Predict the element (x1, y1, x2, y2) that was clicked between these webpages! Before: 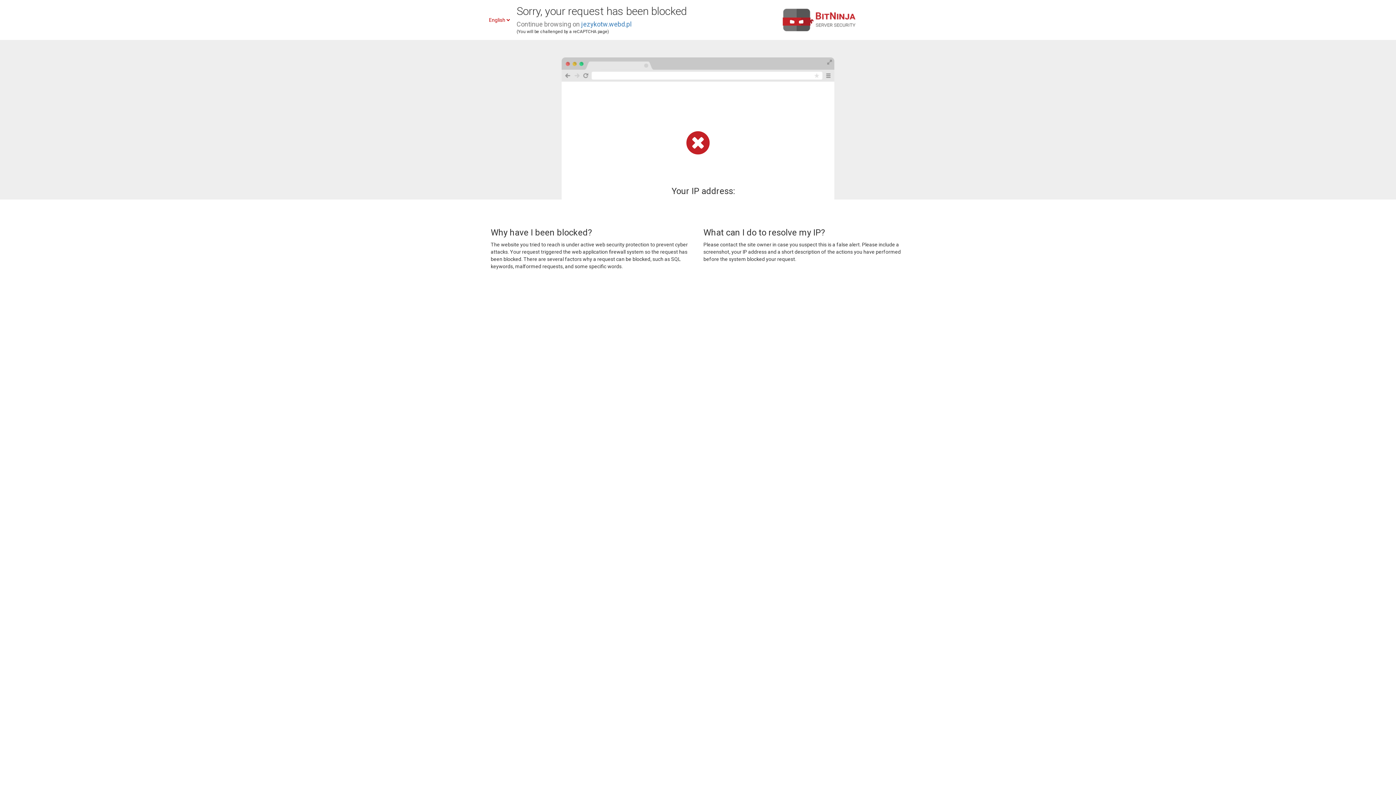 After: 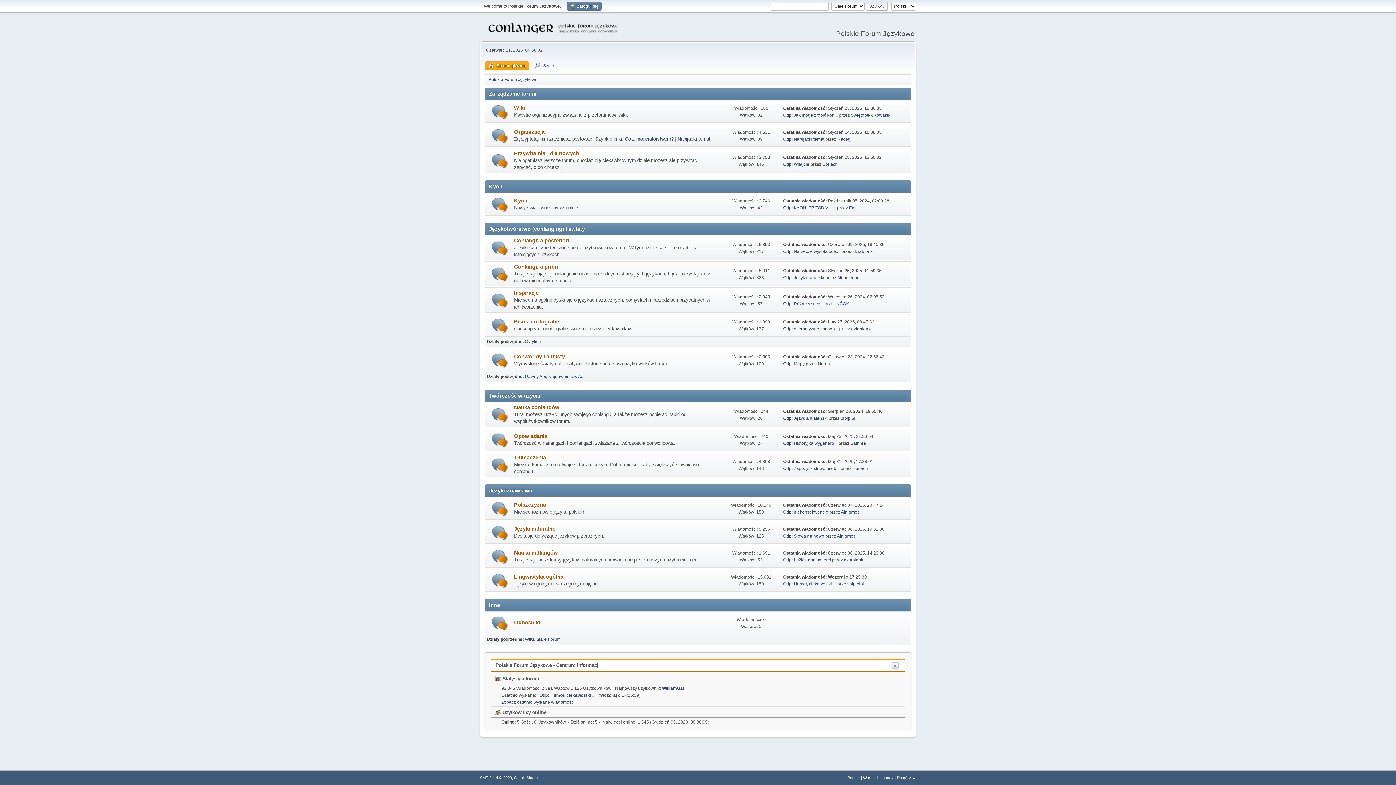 Action: label: jezykotw.webd.pl bbox: (581, 20, 631, 28)